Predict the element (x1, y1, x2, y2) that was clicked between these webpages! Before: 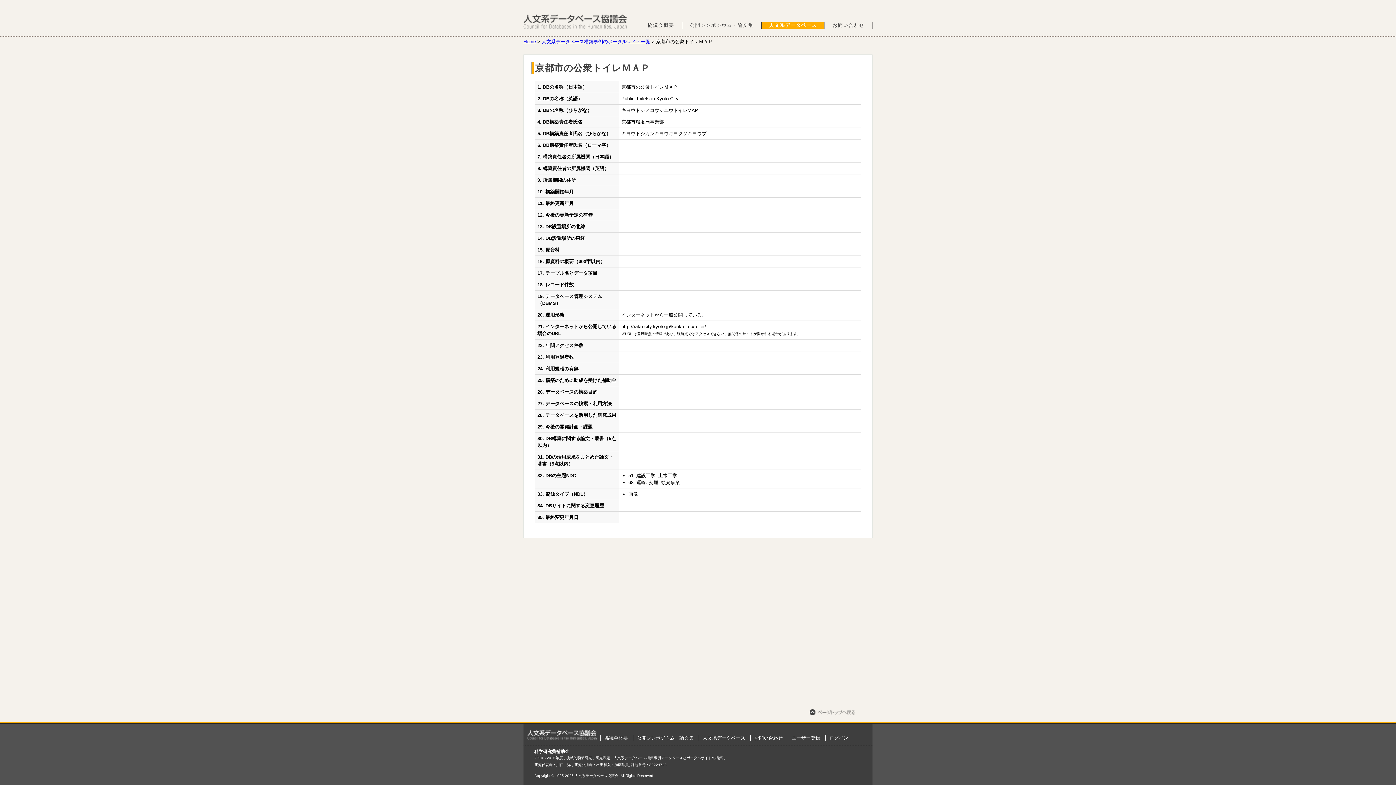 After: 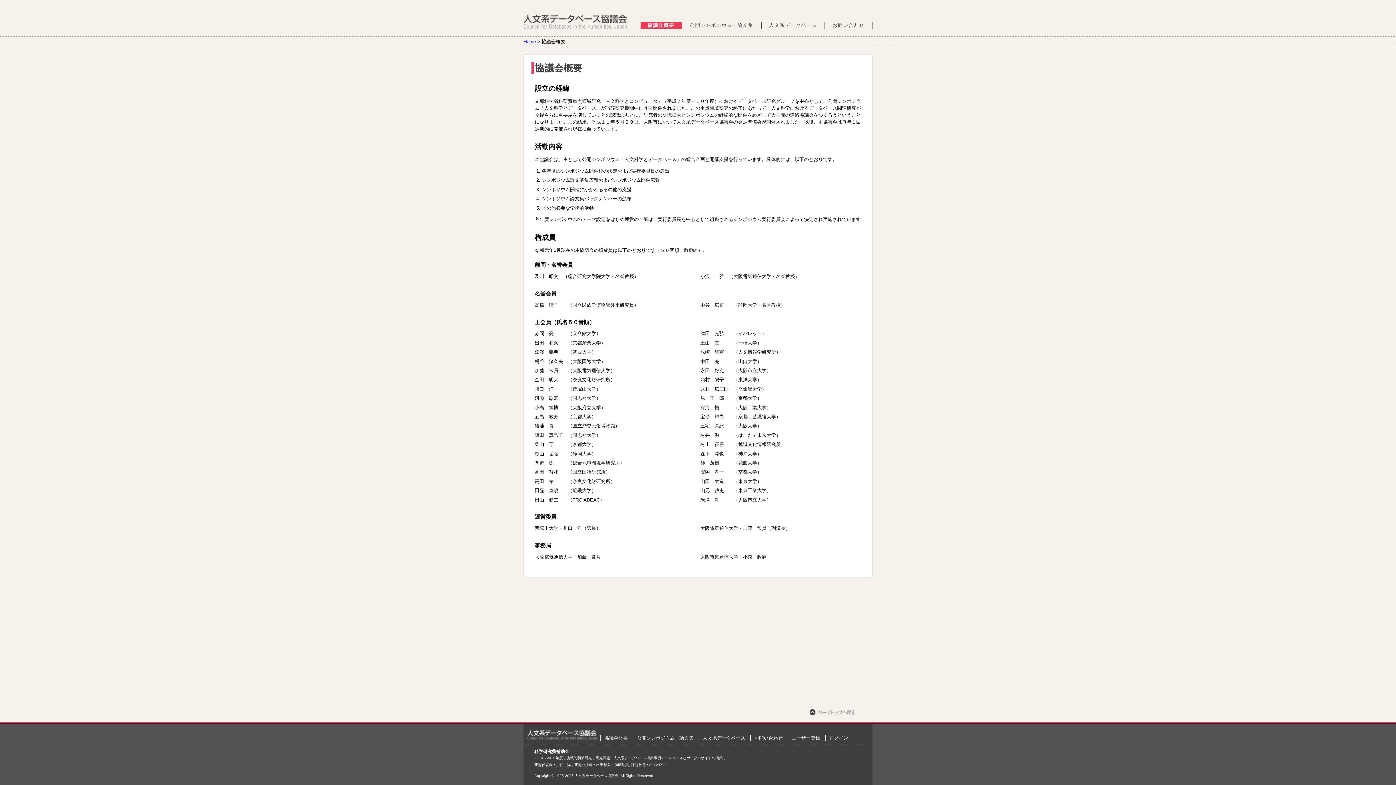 Action: label: 協議会概要 bbox: (604, 735, 628, 741)